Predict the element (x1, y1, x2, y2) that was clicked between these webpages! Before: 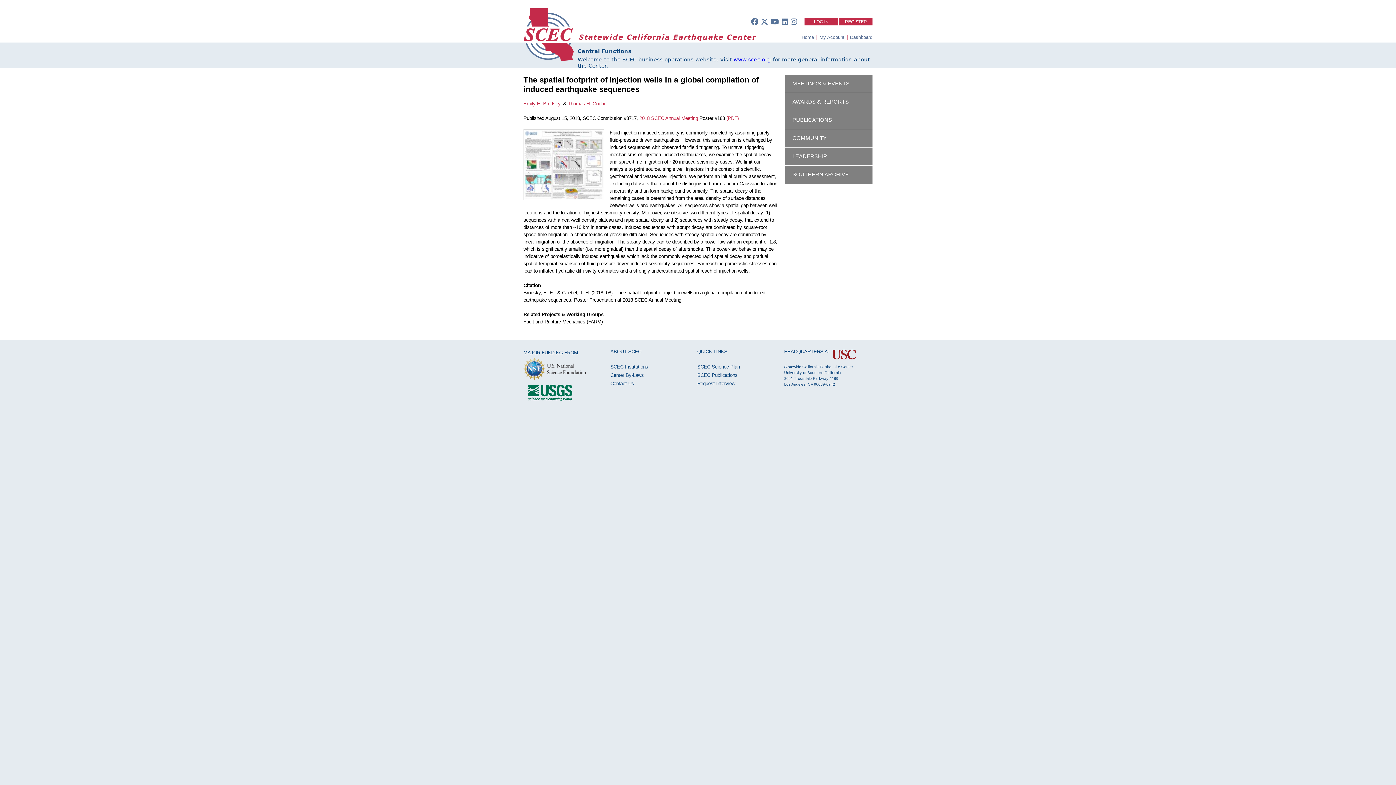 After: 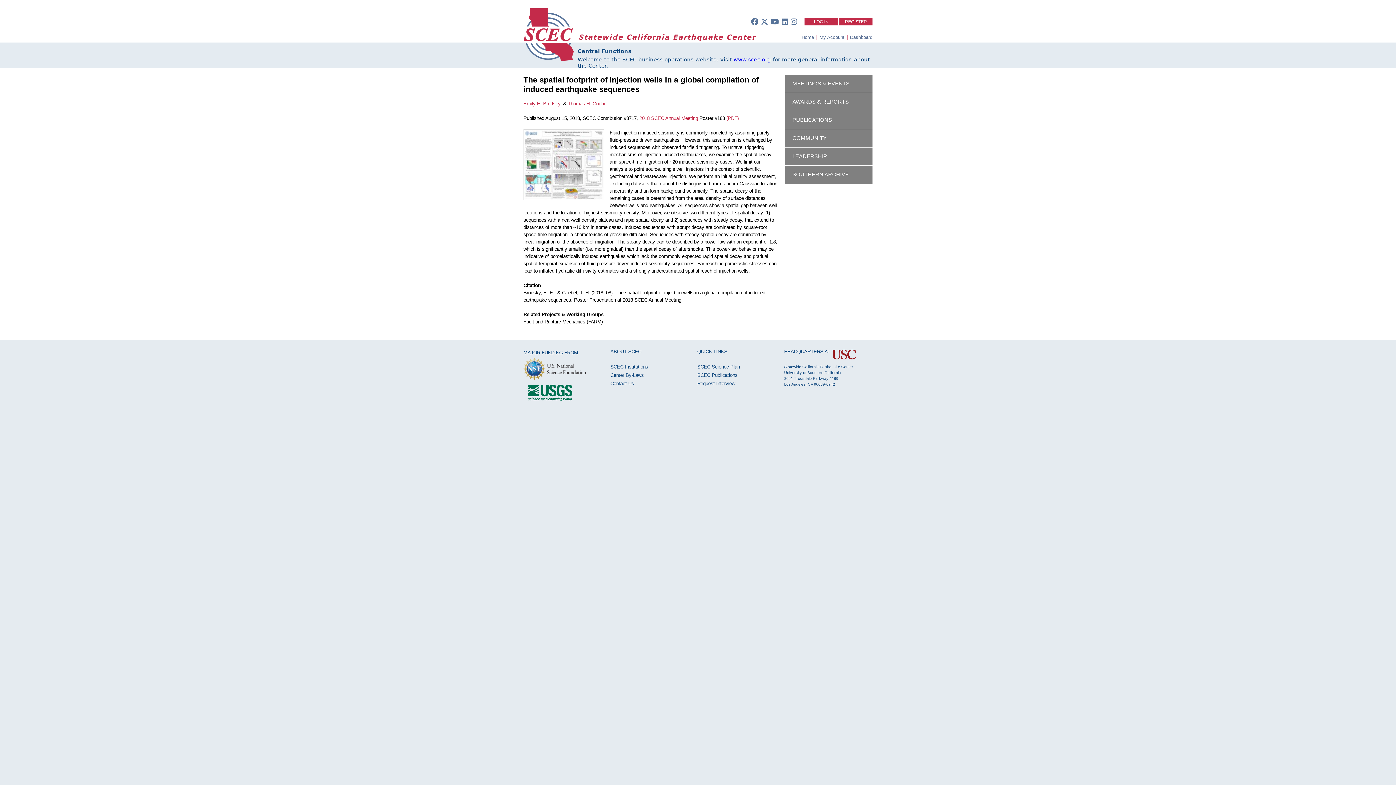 Action: bbox: (523, 101, 560, 106) label: Emily E. Brodsky